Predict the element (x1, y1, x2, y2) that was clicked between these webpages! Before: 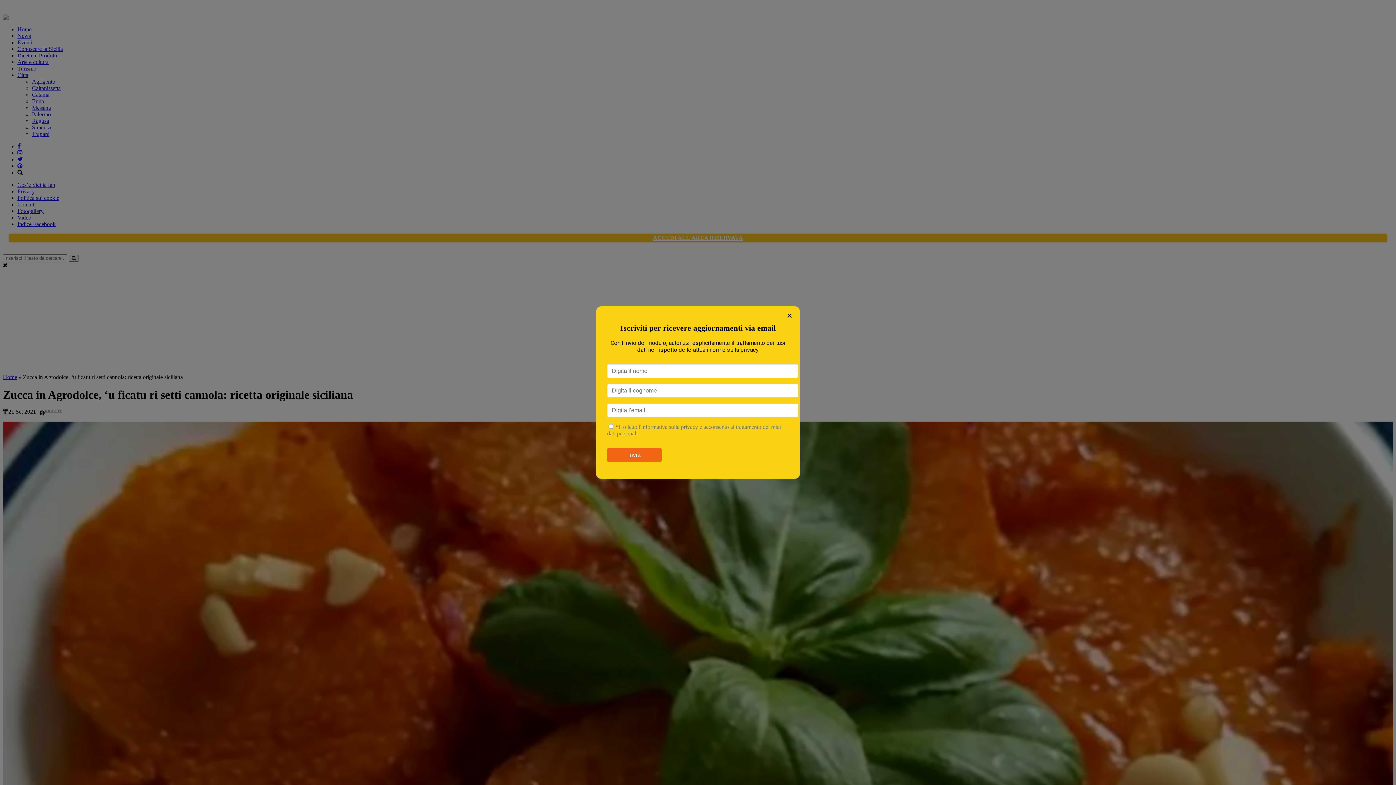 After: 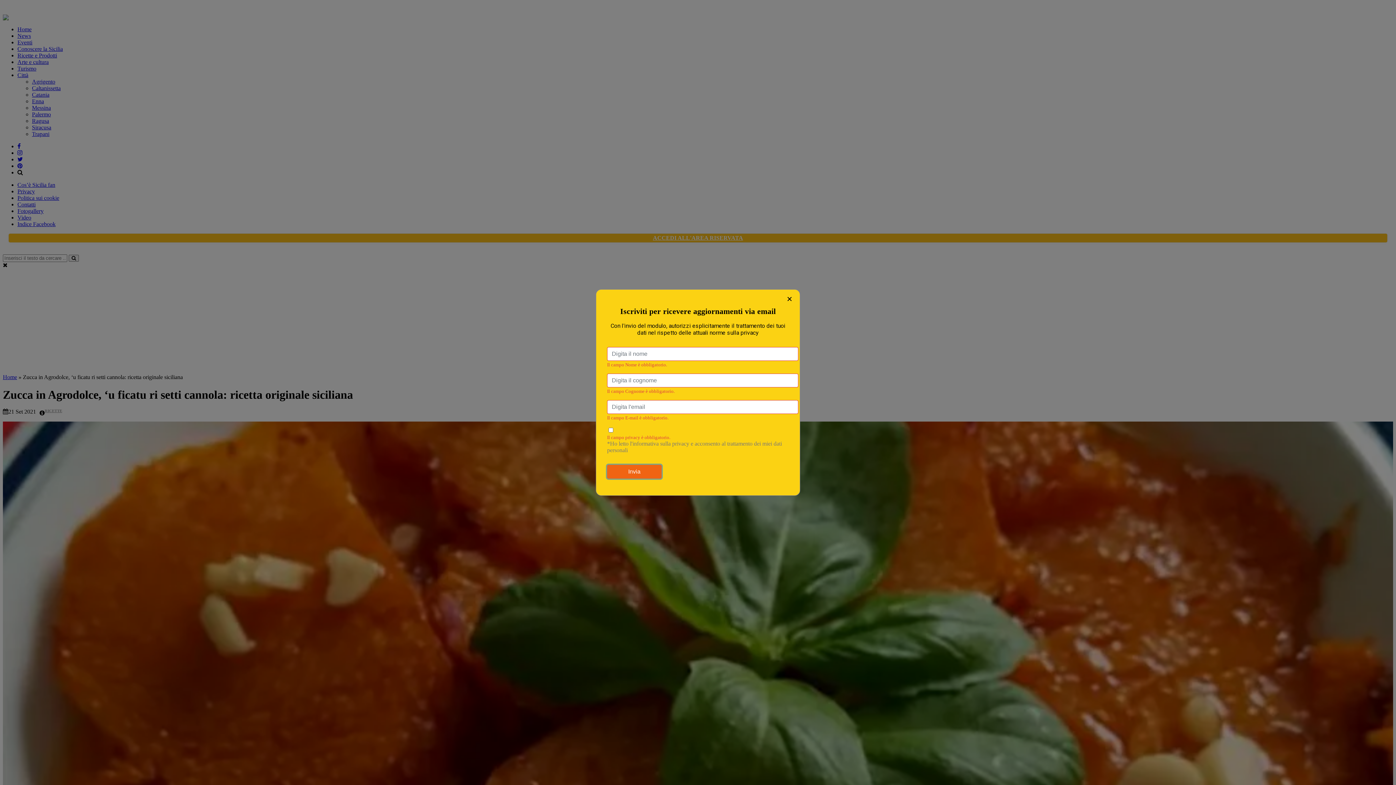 Action: label: Invia bbox: (607, 448, 661, 462)